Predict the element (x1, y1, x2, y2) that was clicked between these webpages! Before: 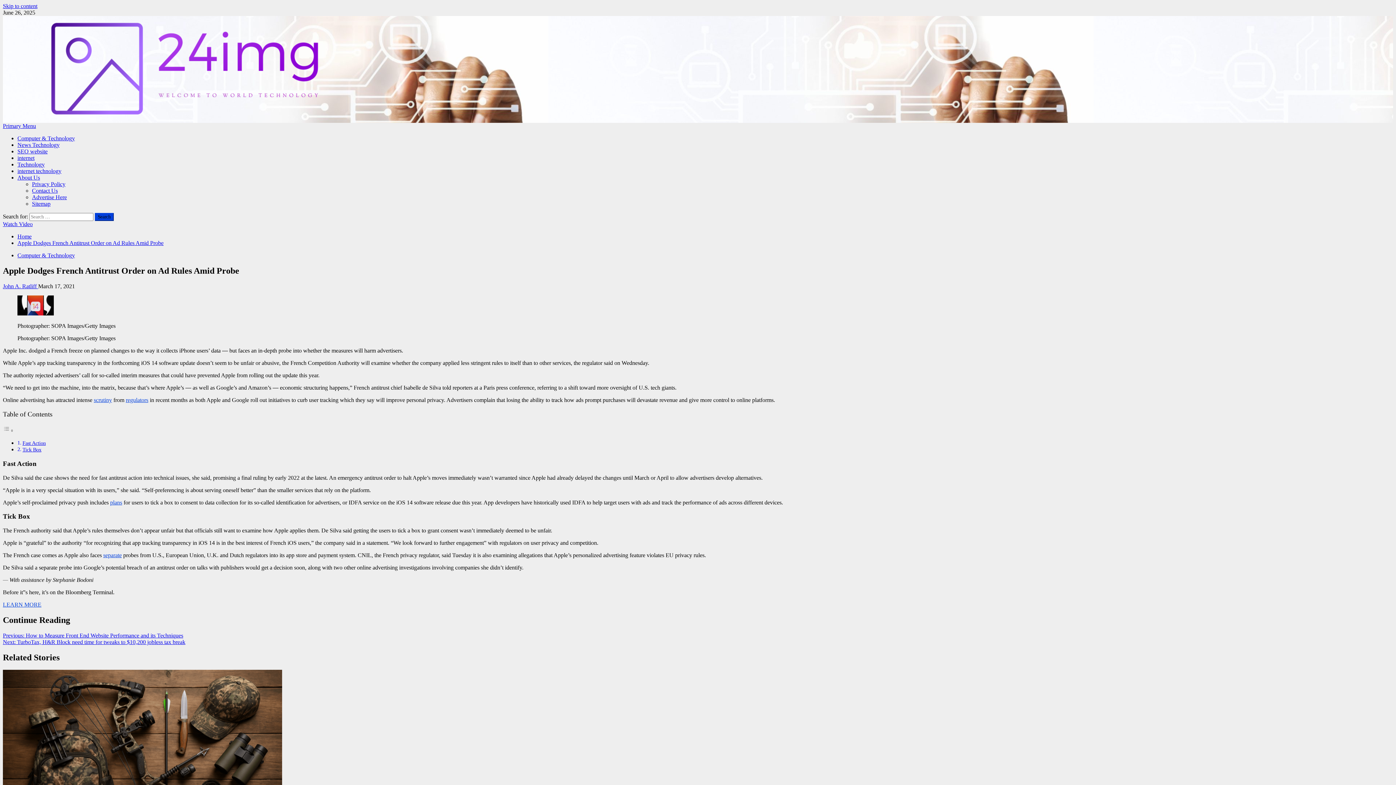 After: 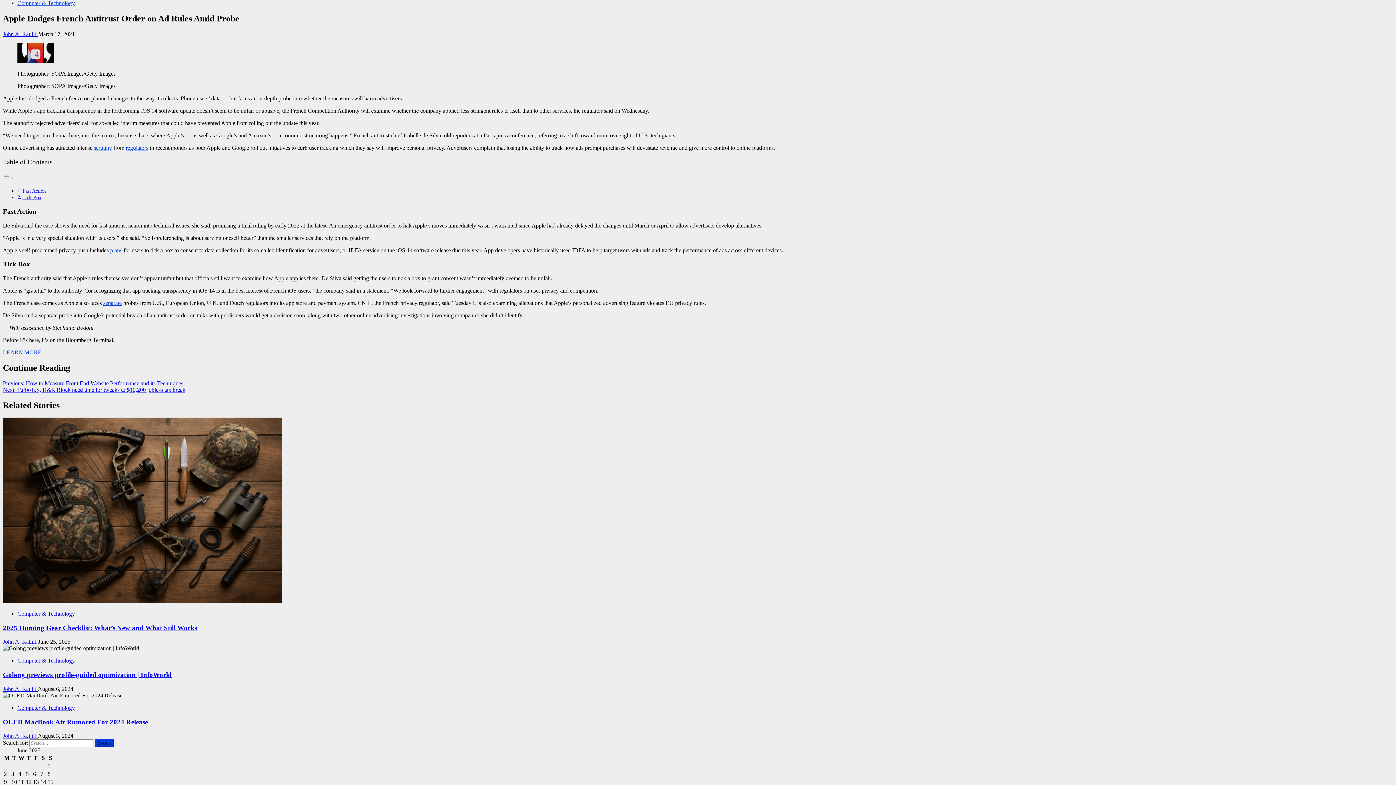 Action: label: Skip to content bbox: (2, 2, 37, 9)